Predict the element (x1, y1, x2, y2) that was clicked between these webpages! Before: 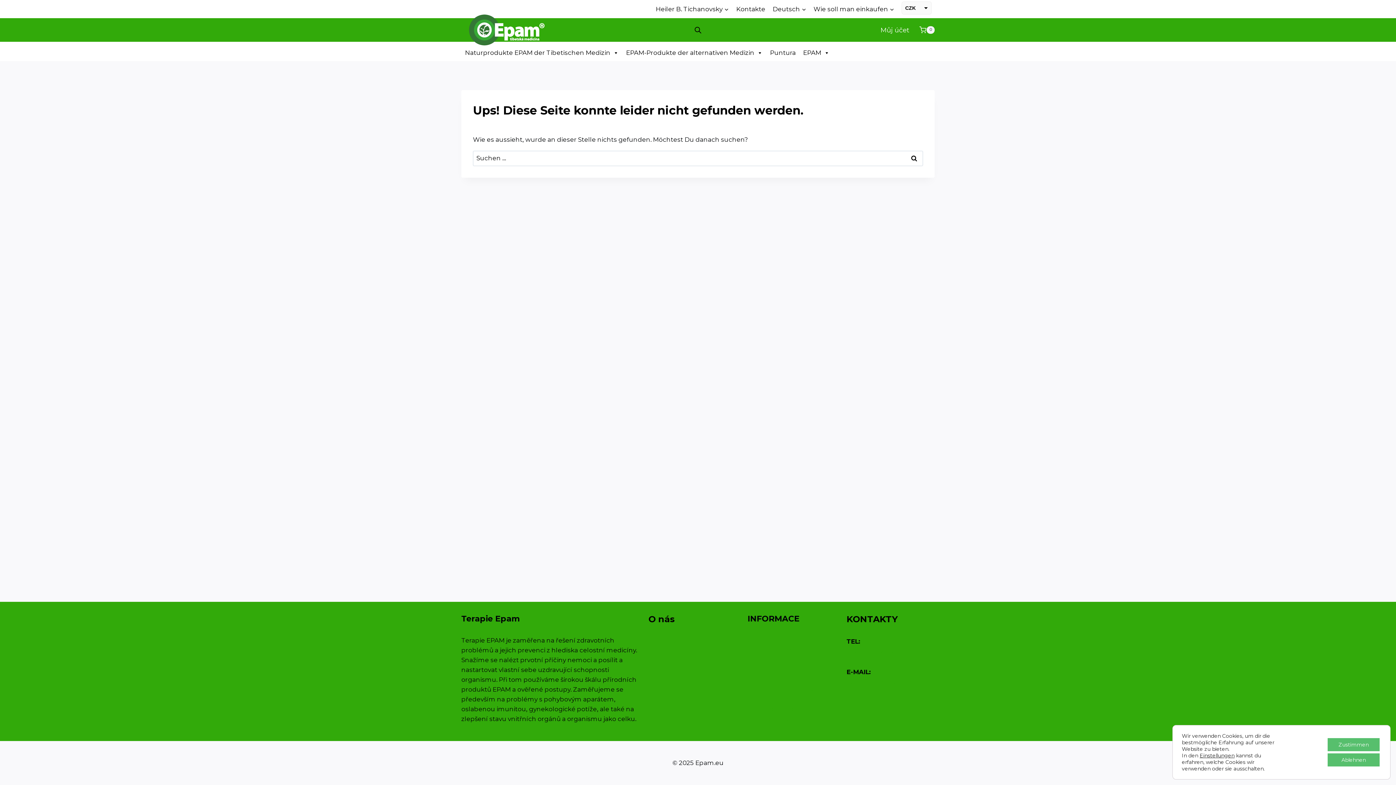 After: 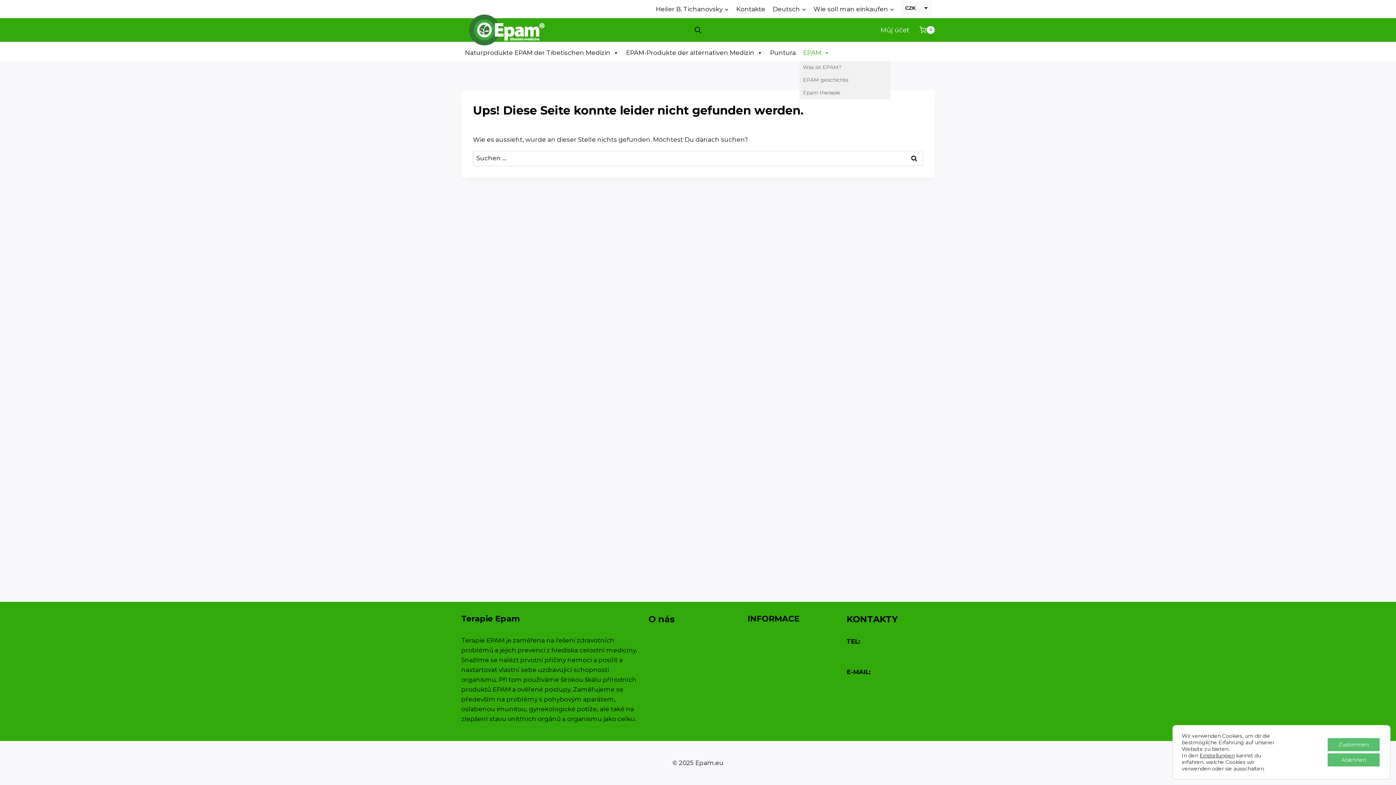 Action: bbox: (799, 44, 833, 61) label: EPAM